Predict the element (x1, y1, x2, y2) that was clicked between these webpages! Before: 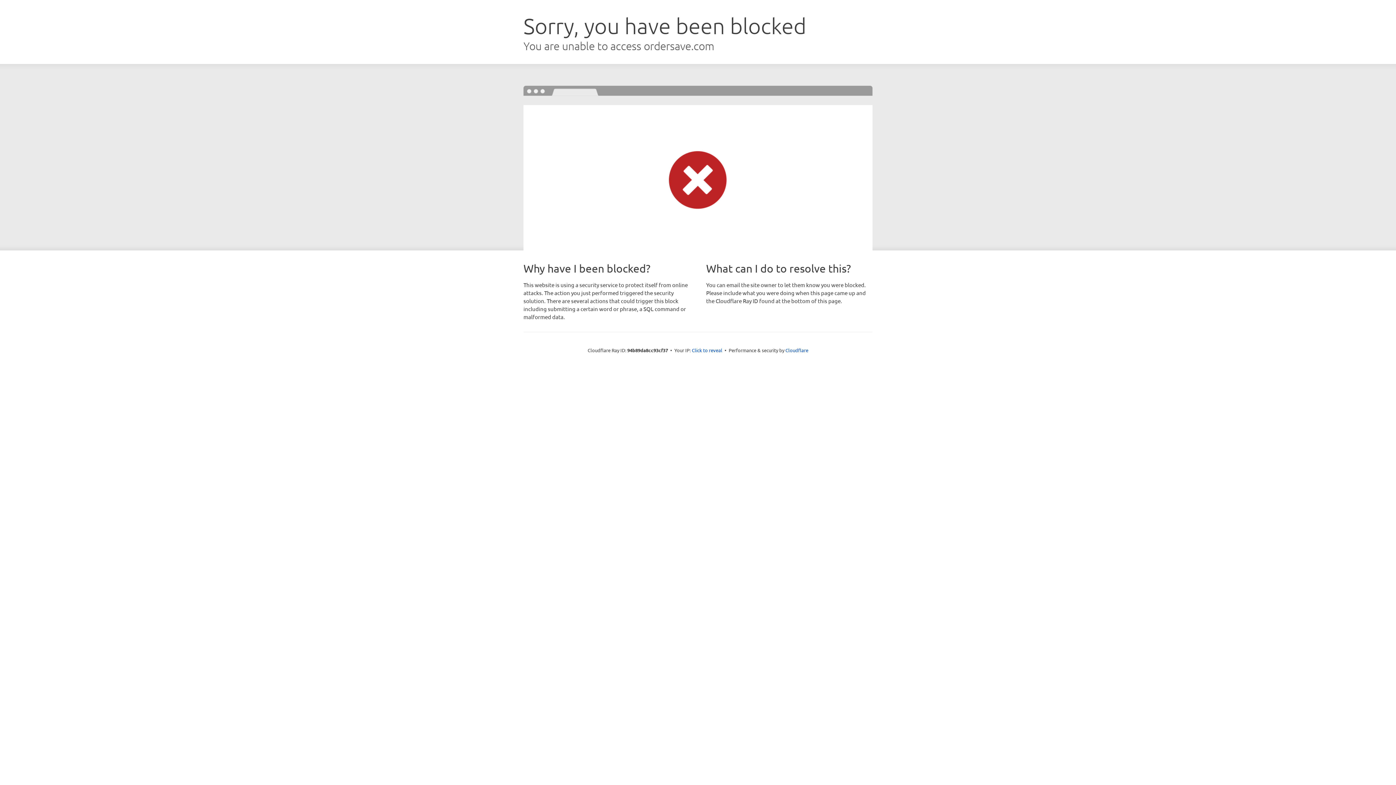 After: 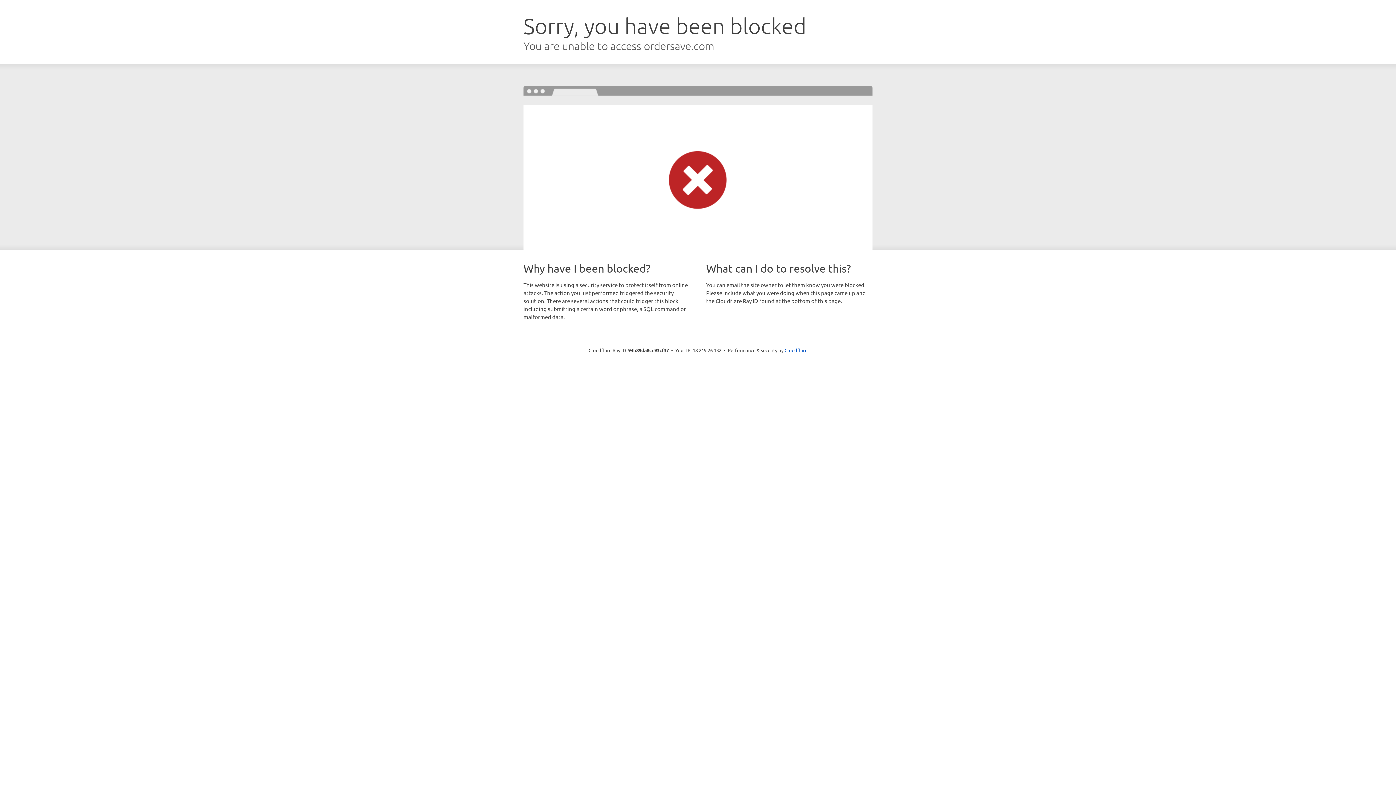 Action: label: Click to reveal bbox: (692, 346, 722, 353)